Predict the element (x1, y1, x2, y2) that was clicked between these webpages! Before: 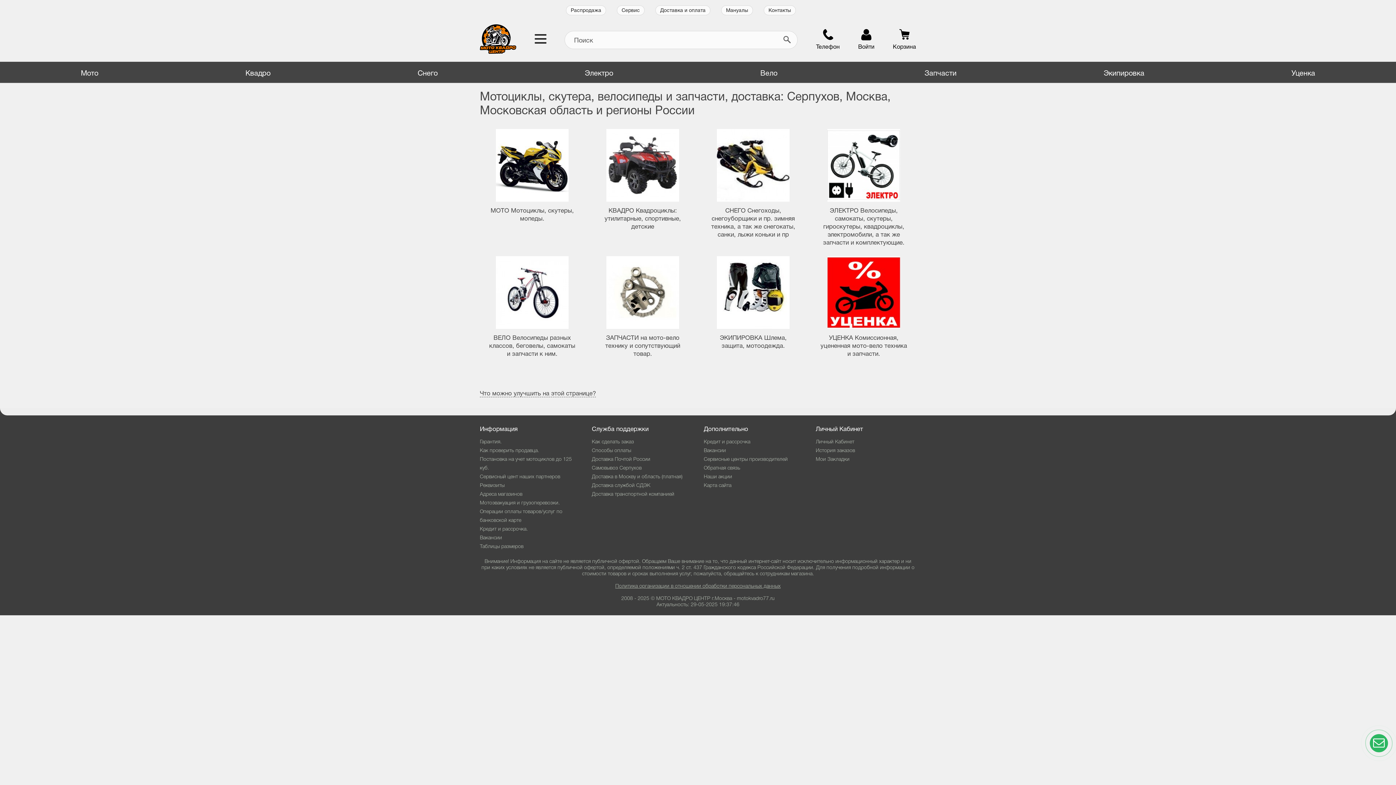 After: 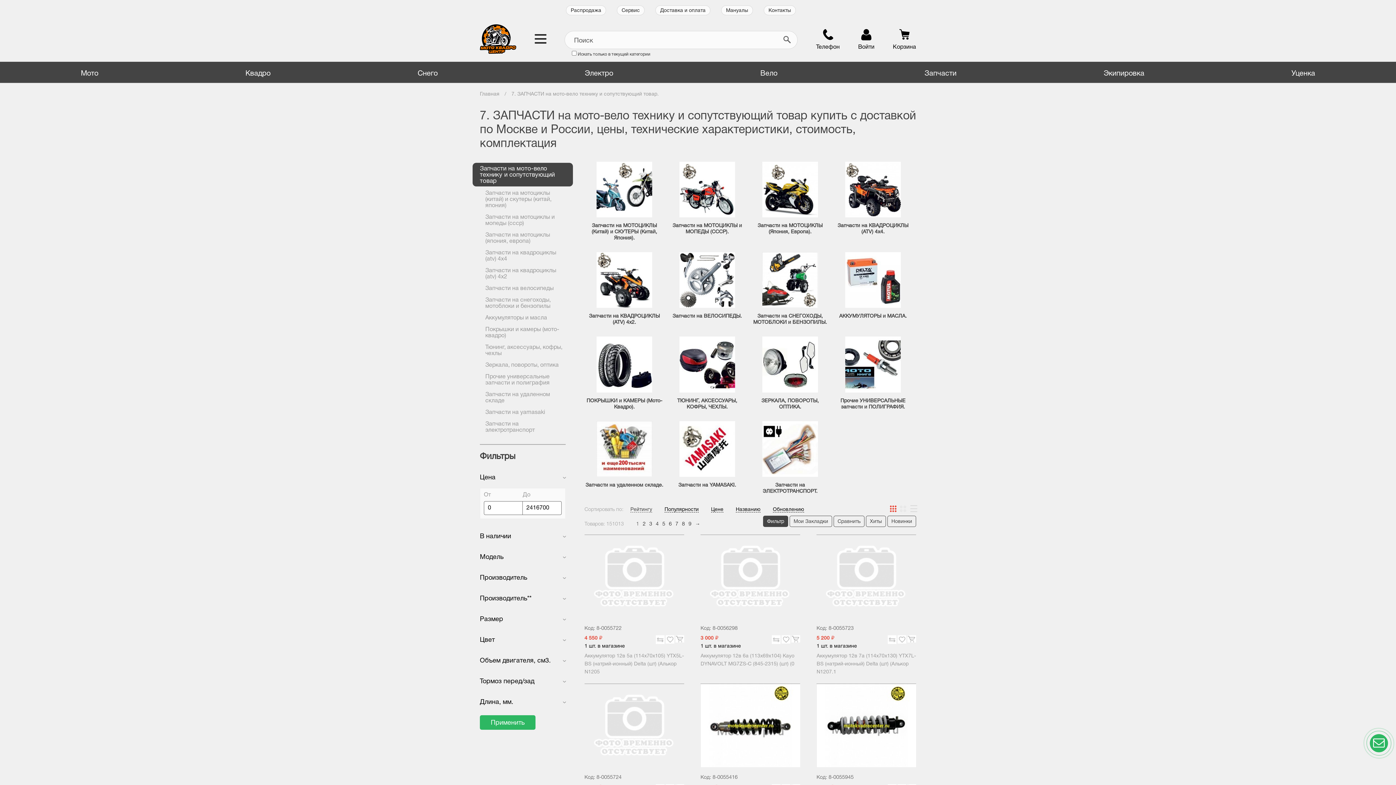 Action: label: ЗАПЧАСТИ на мото-вело технику и сопутствующий товар. bbox: (590, 256, 695, 358)